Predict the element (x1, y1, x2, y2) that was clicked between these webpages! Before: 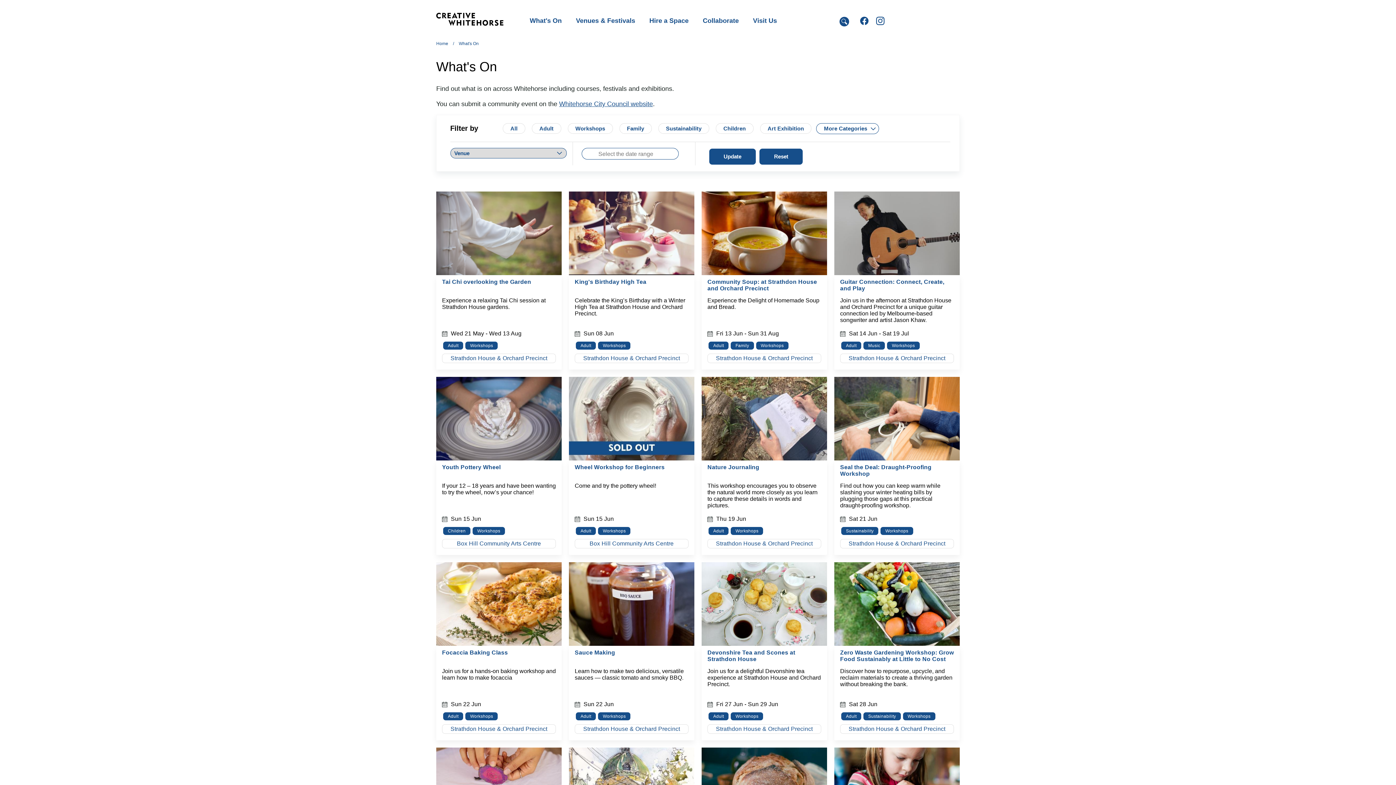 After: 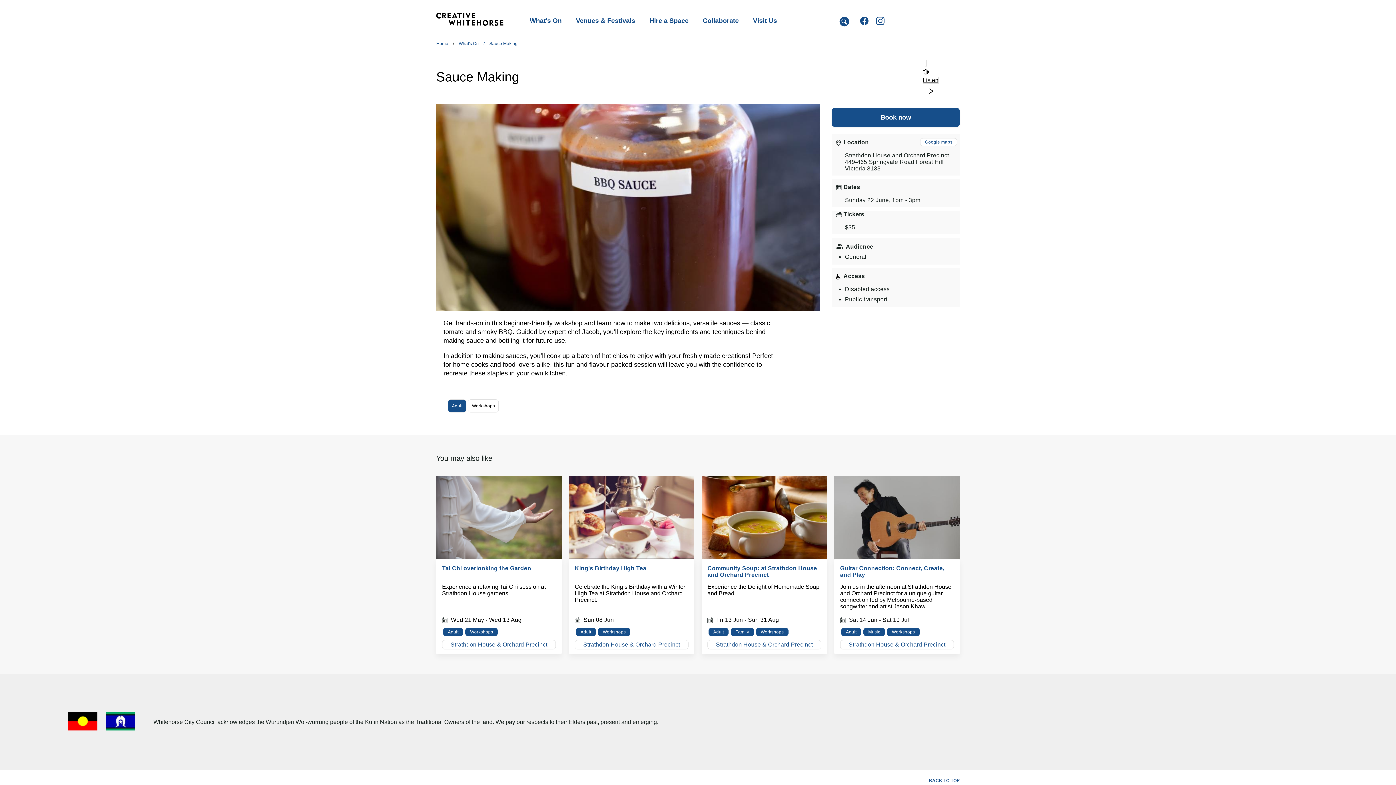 Action: bbox: (574, 649, 615, 655) label: Sauce Making